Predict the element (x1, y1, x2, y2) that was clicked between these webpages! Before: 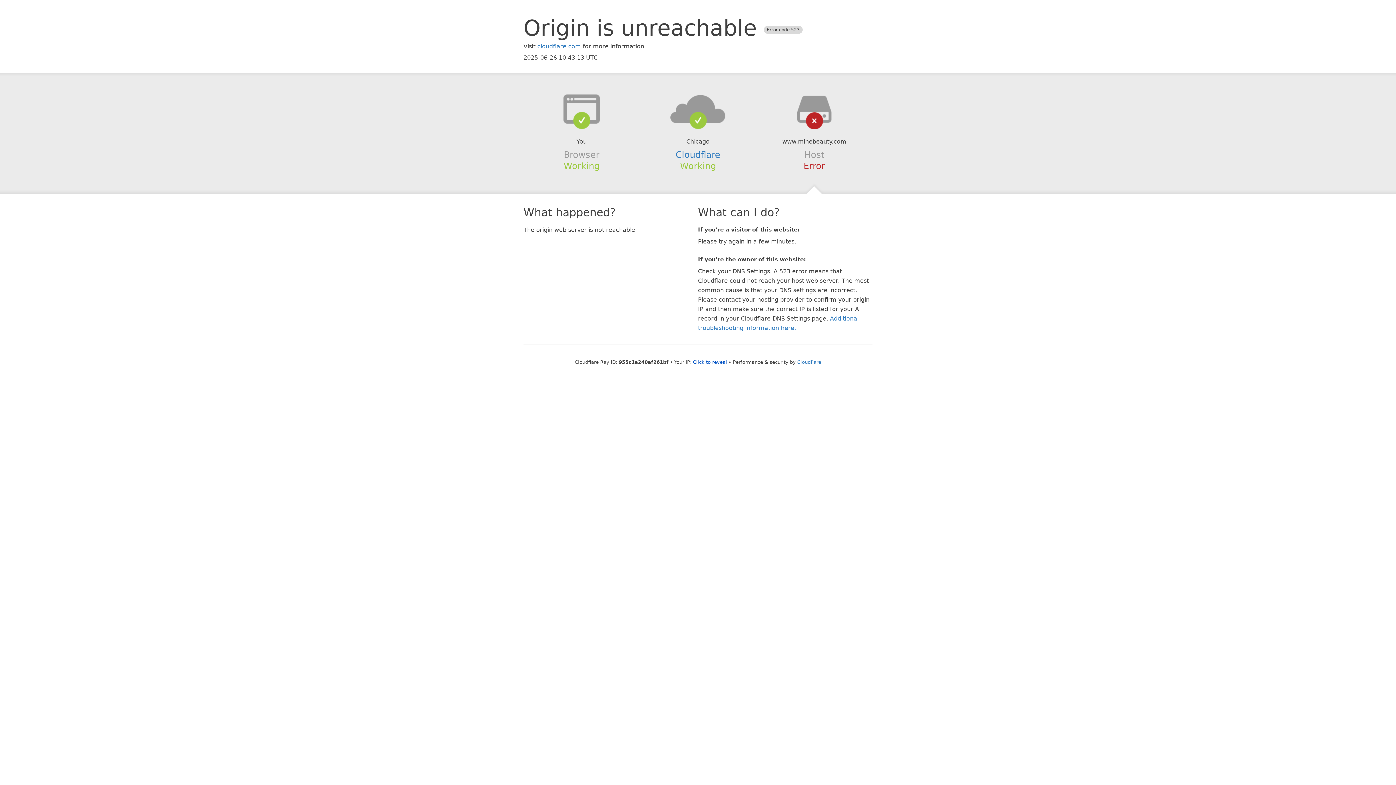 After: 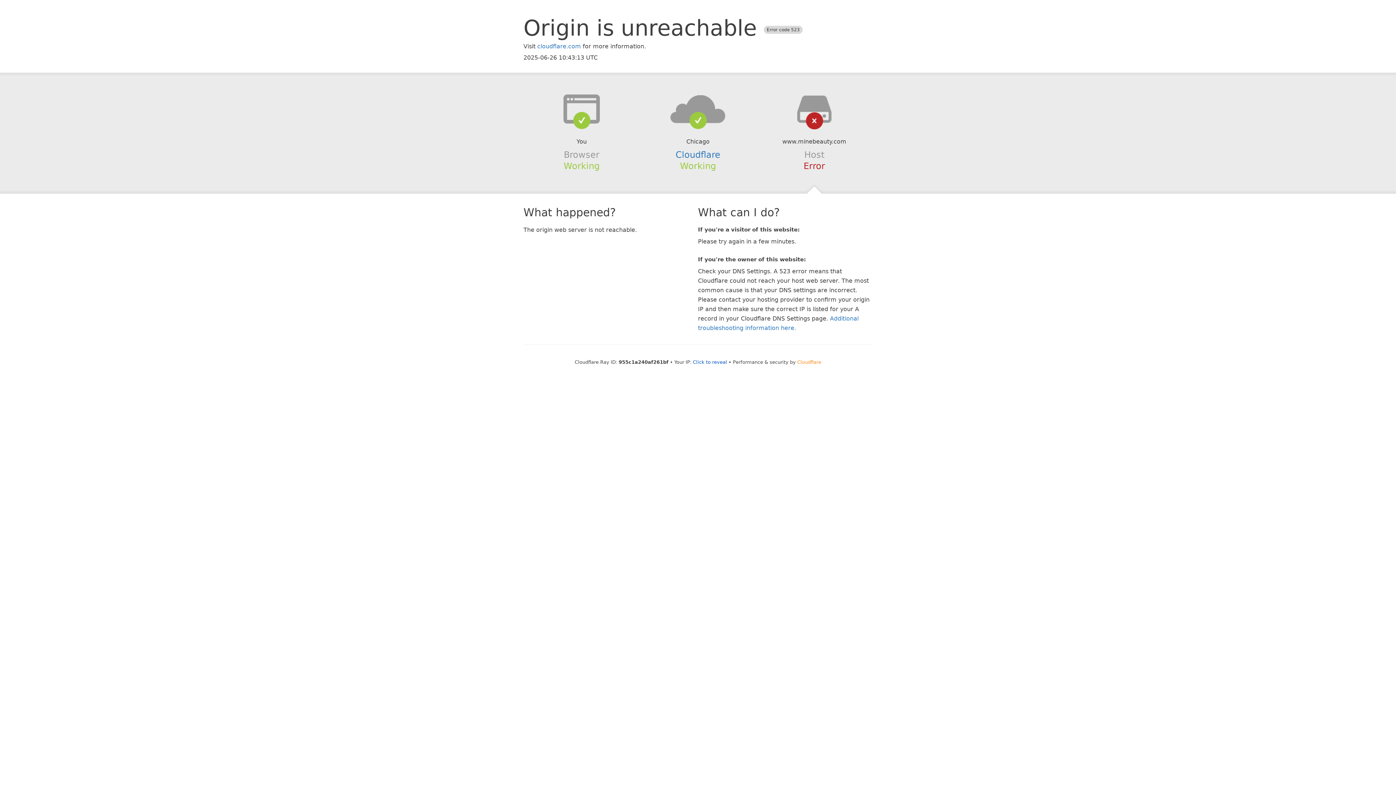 Action: label: Cloudflare bbox: (797, 359, 821, 364)